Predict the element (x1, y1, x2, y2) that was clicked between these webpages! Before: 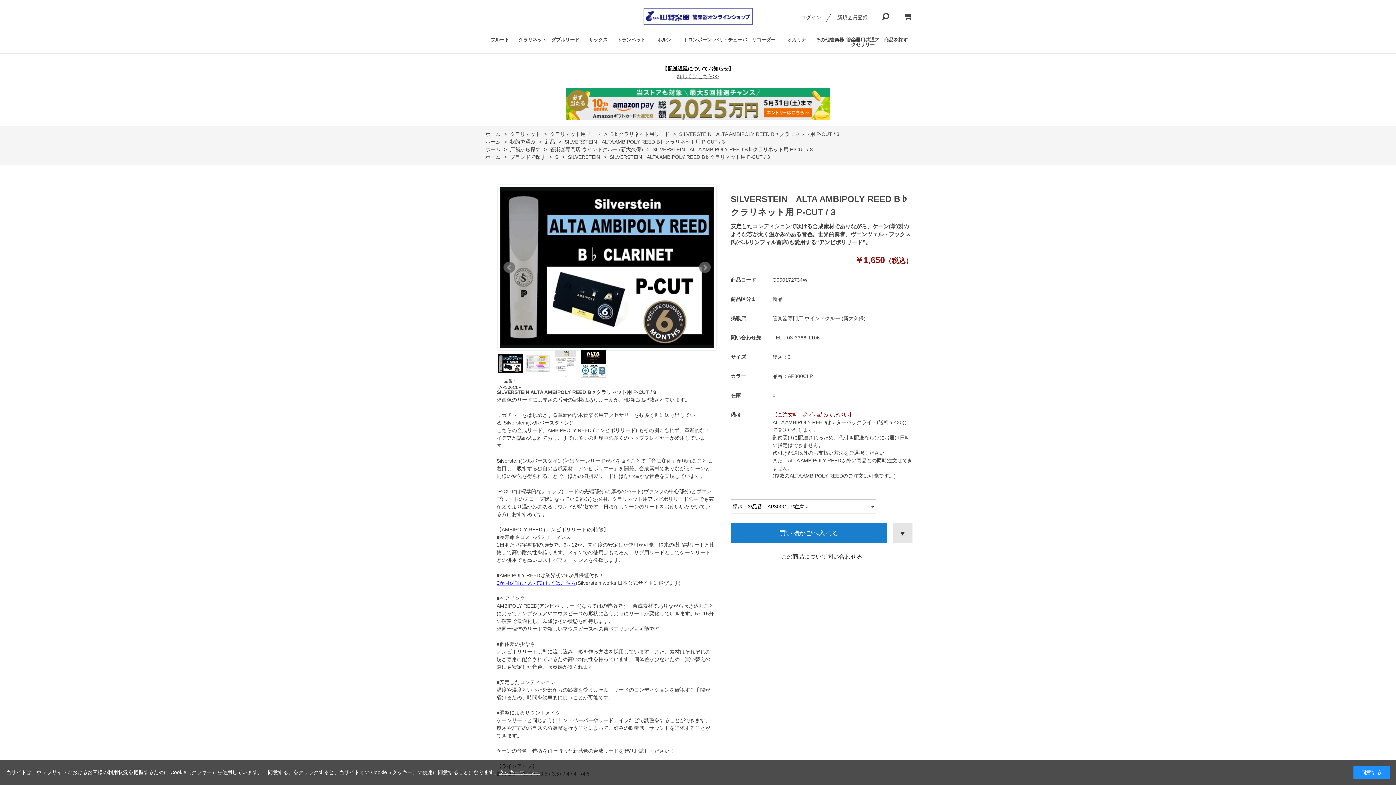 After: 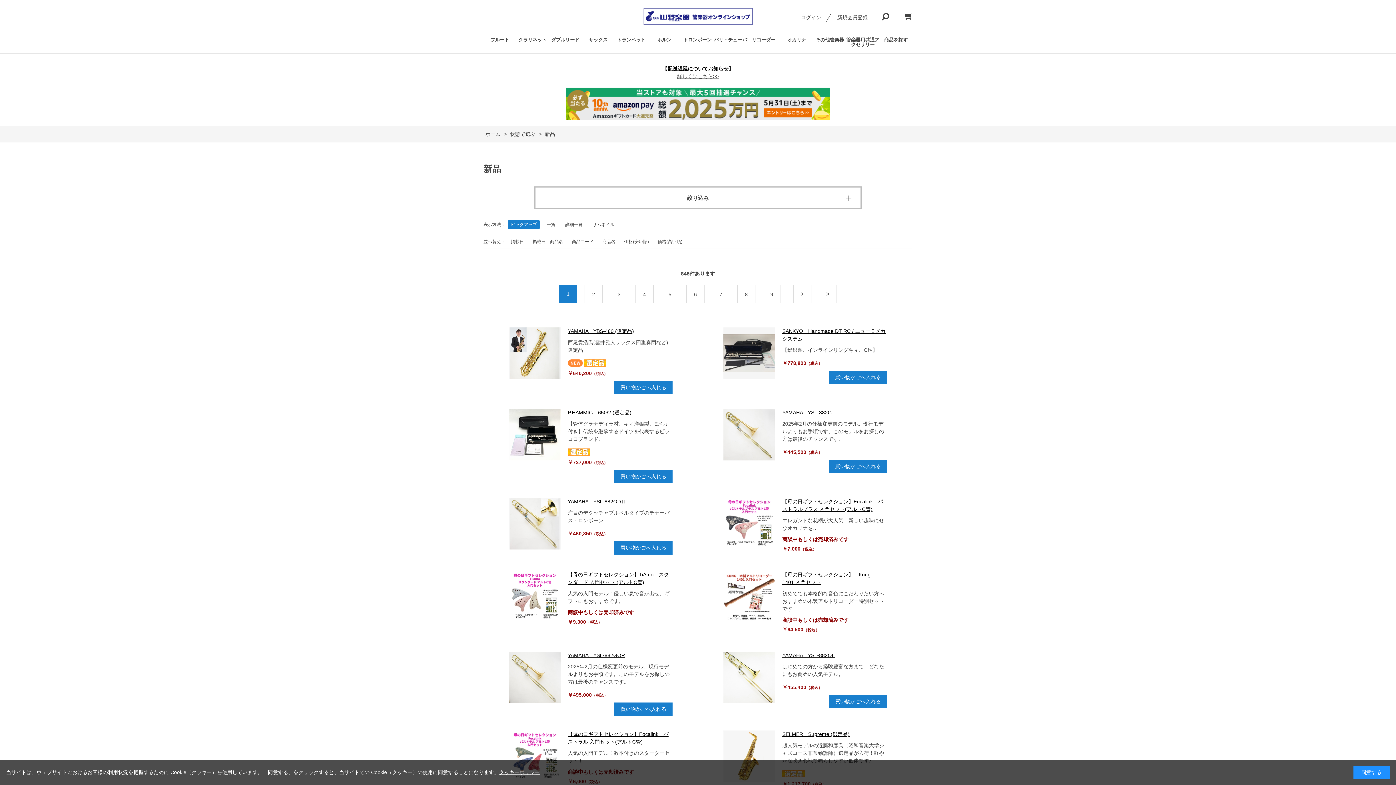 Action: label: 新品 bbox: (543, 138, 555, 144)